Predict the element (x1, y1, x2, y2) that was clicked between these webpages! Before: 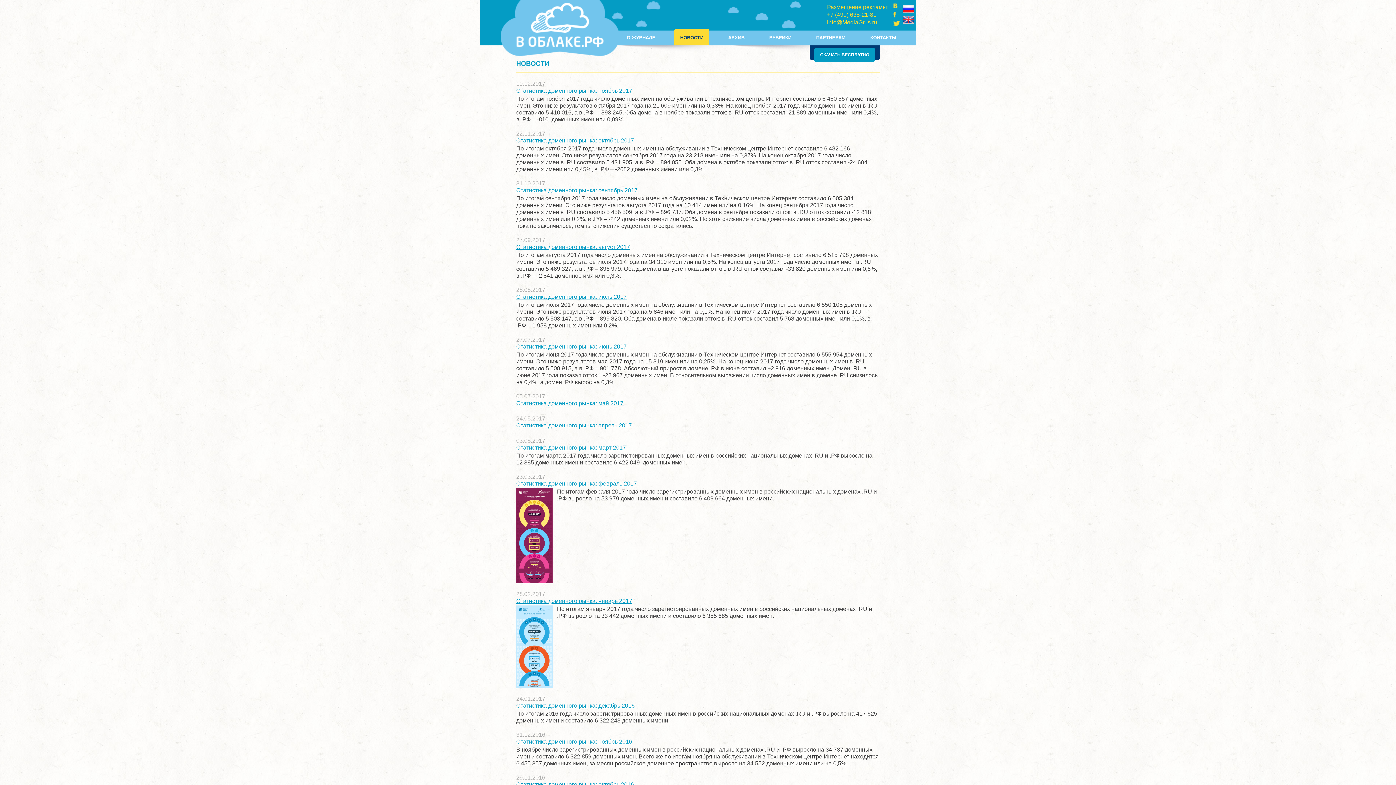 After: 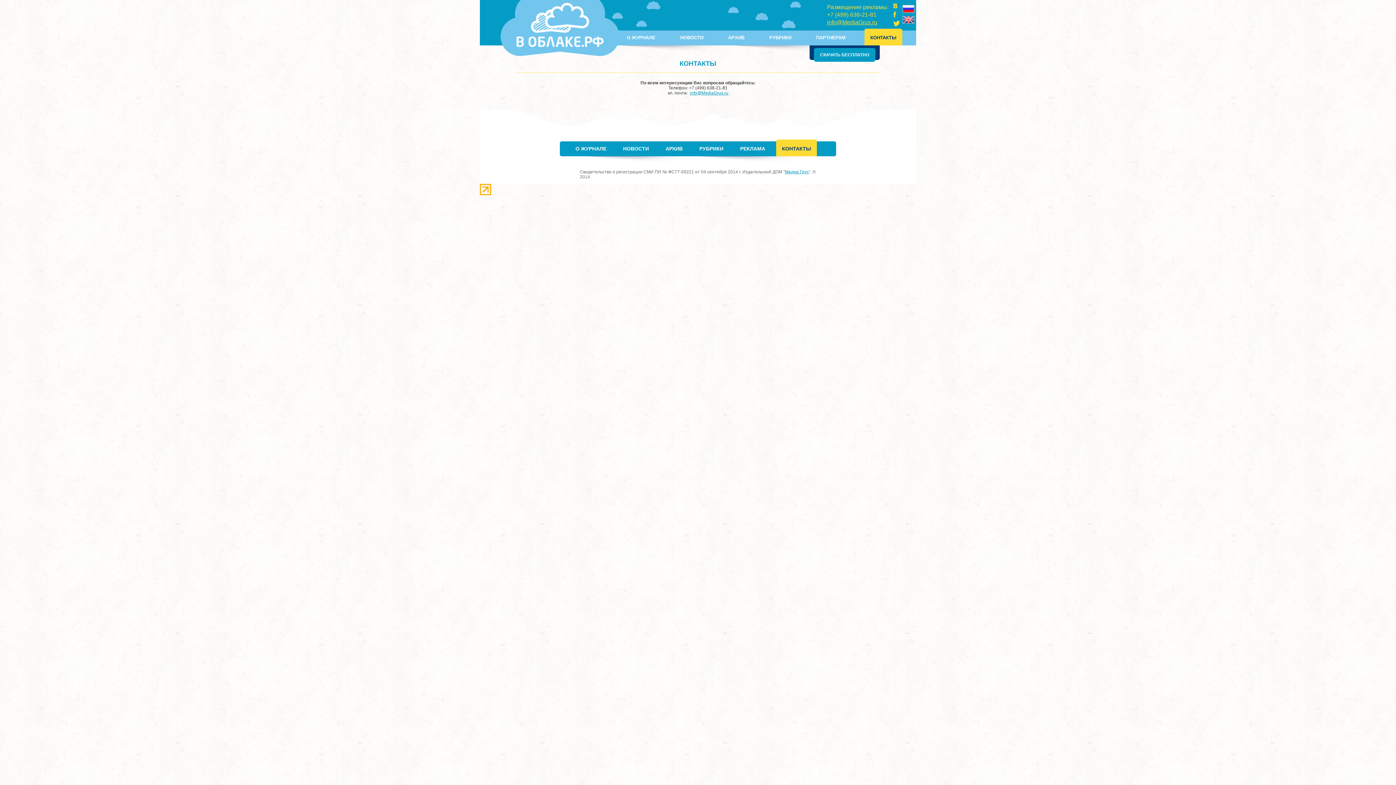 Action: label: КОНТАКТЫ bbox: (864, 30, 902, 45)